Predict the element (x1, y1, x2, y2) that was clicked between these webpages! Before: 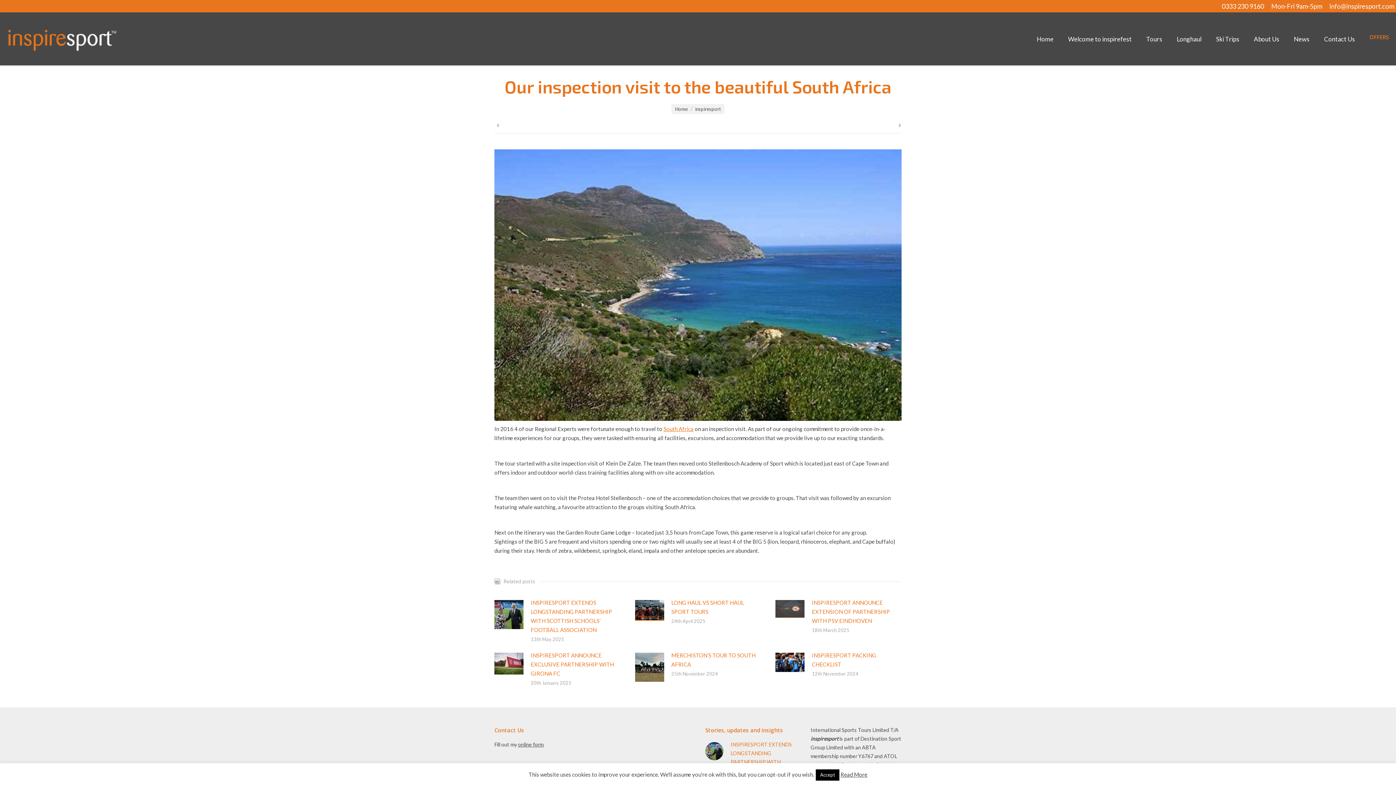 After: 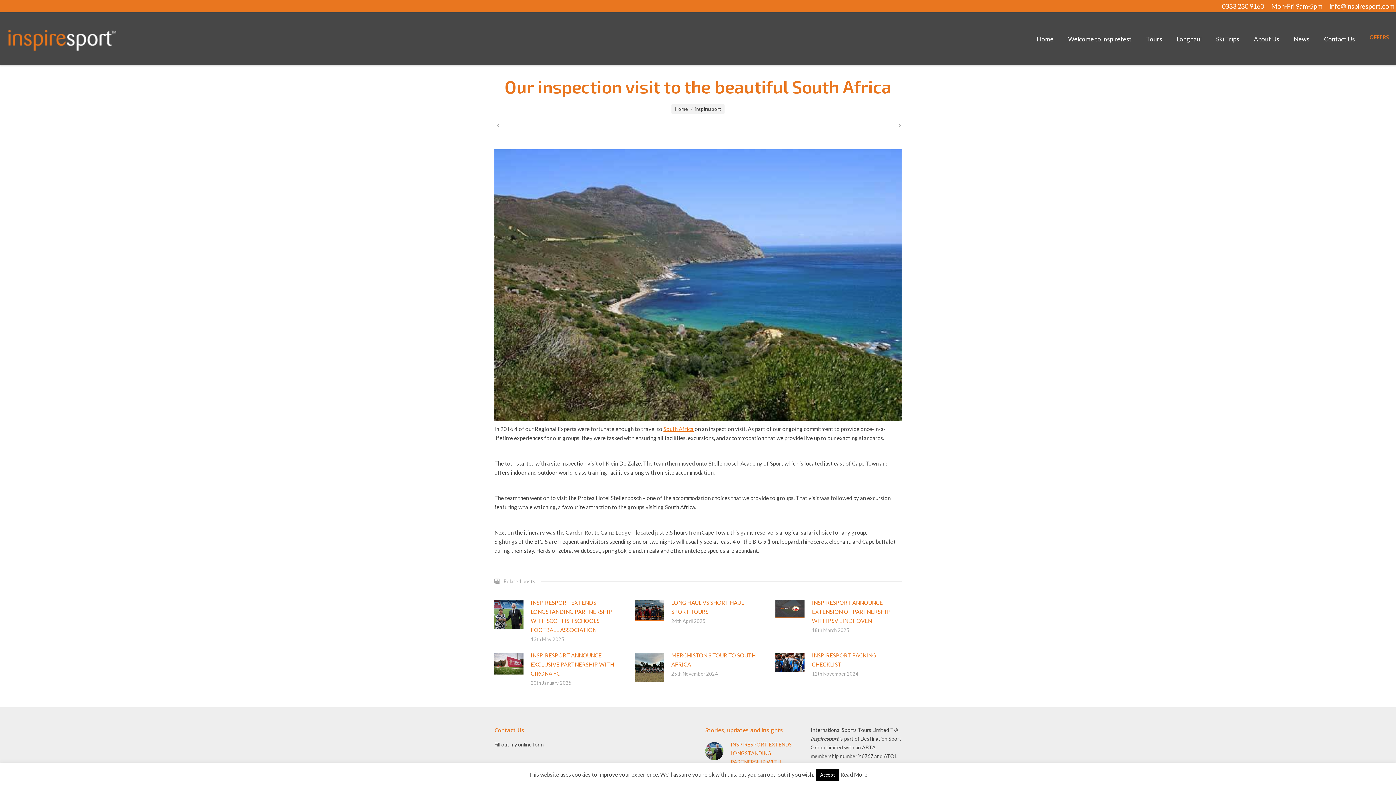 Action: label: Read More bbox: (840, 771, 867, 778)